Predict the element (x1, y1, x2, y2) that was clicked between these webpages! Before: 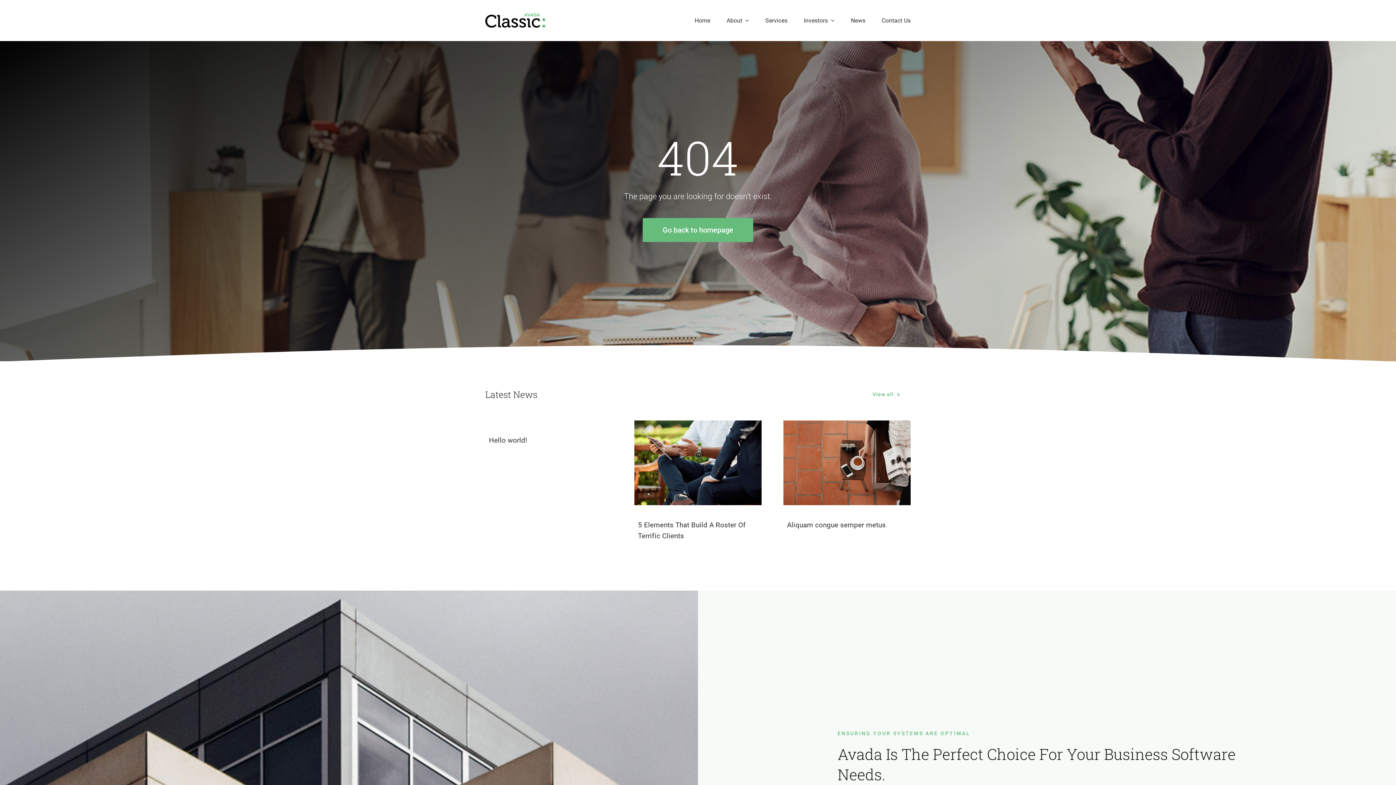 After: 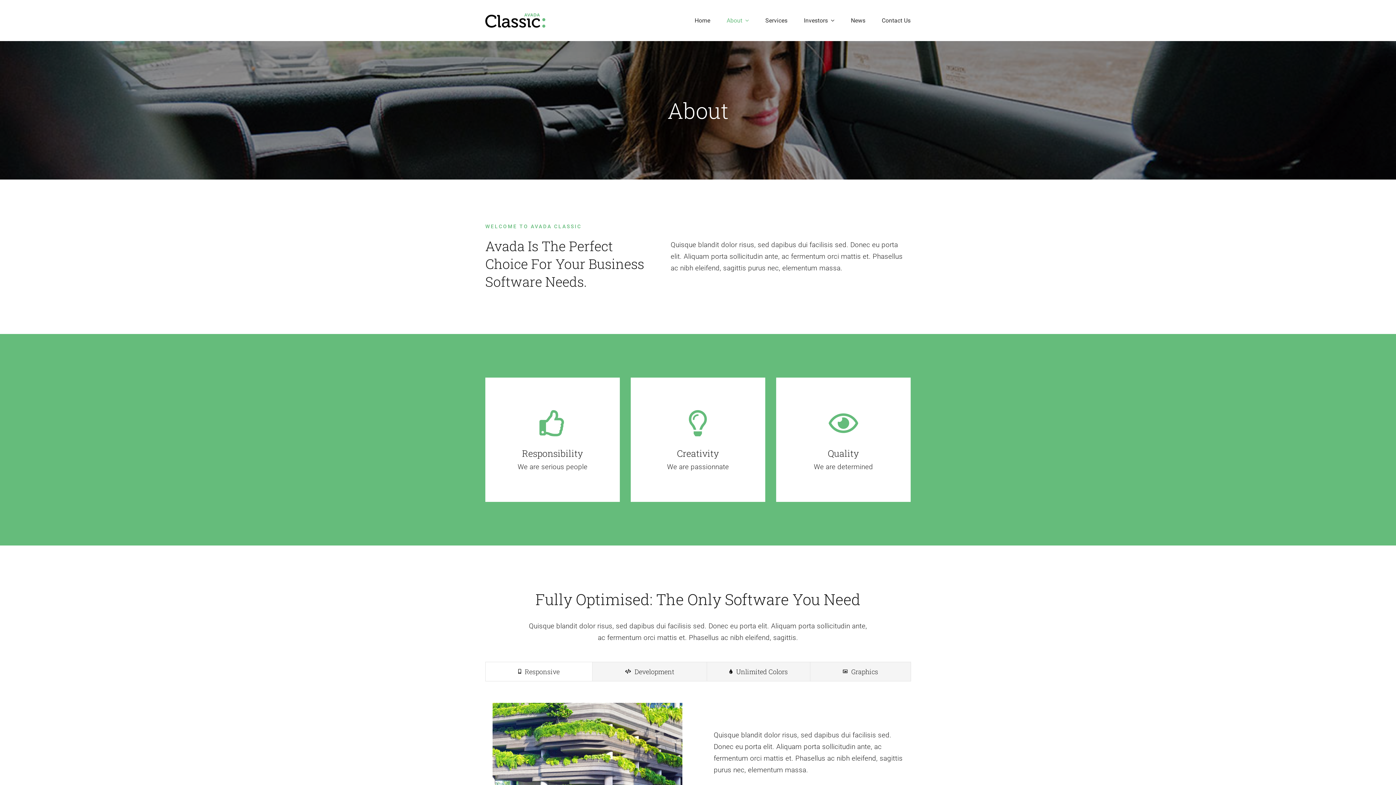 Action: bbox: (726, 8, 749, 32) label: About